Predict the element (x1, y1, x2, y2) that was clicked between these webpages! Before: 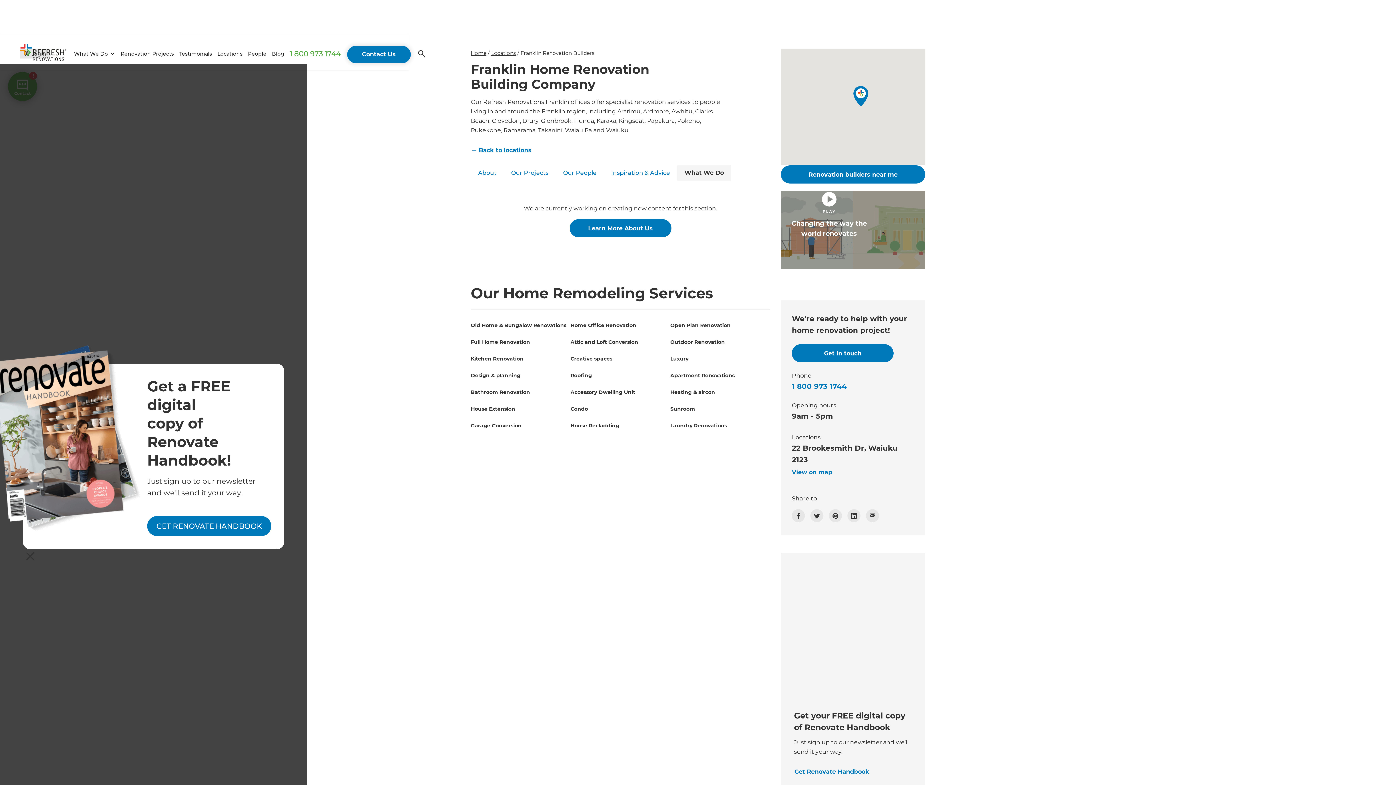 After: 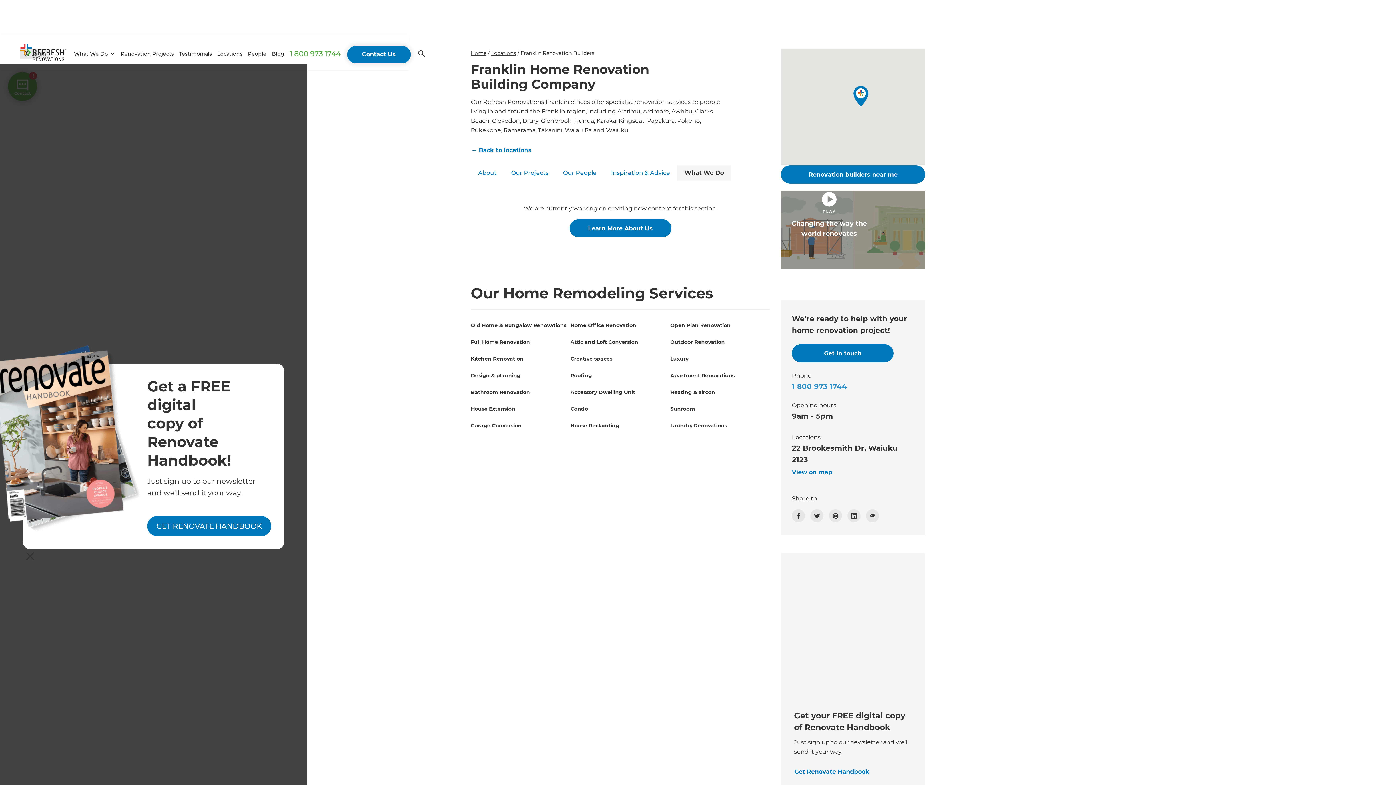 Action: bbox: (792, 380, 847, 392) label: 1 800 973 1744